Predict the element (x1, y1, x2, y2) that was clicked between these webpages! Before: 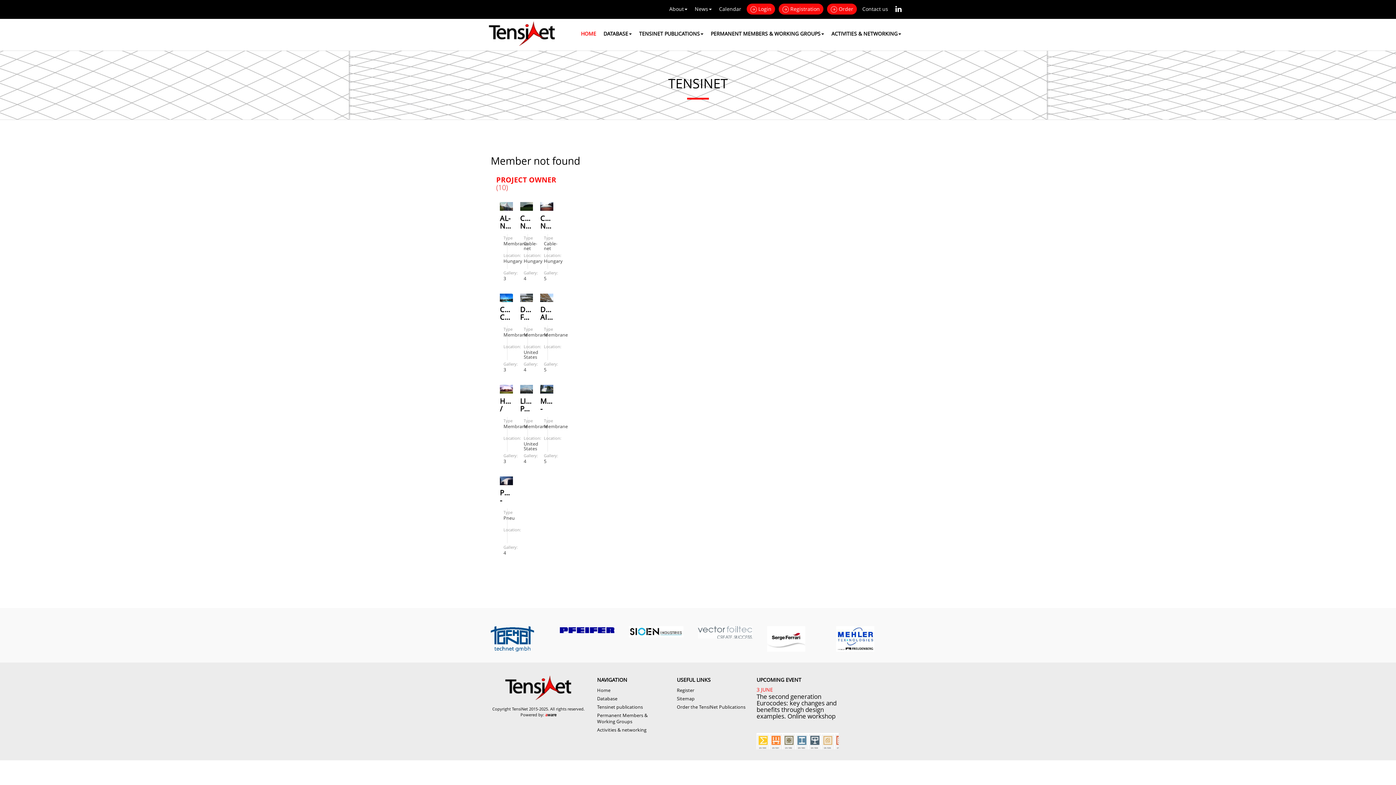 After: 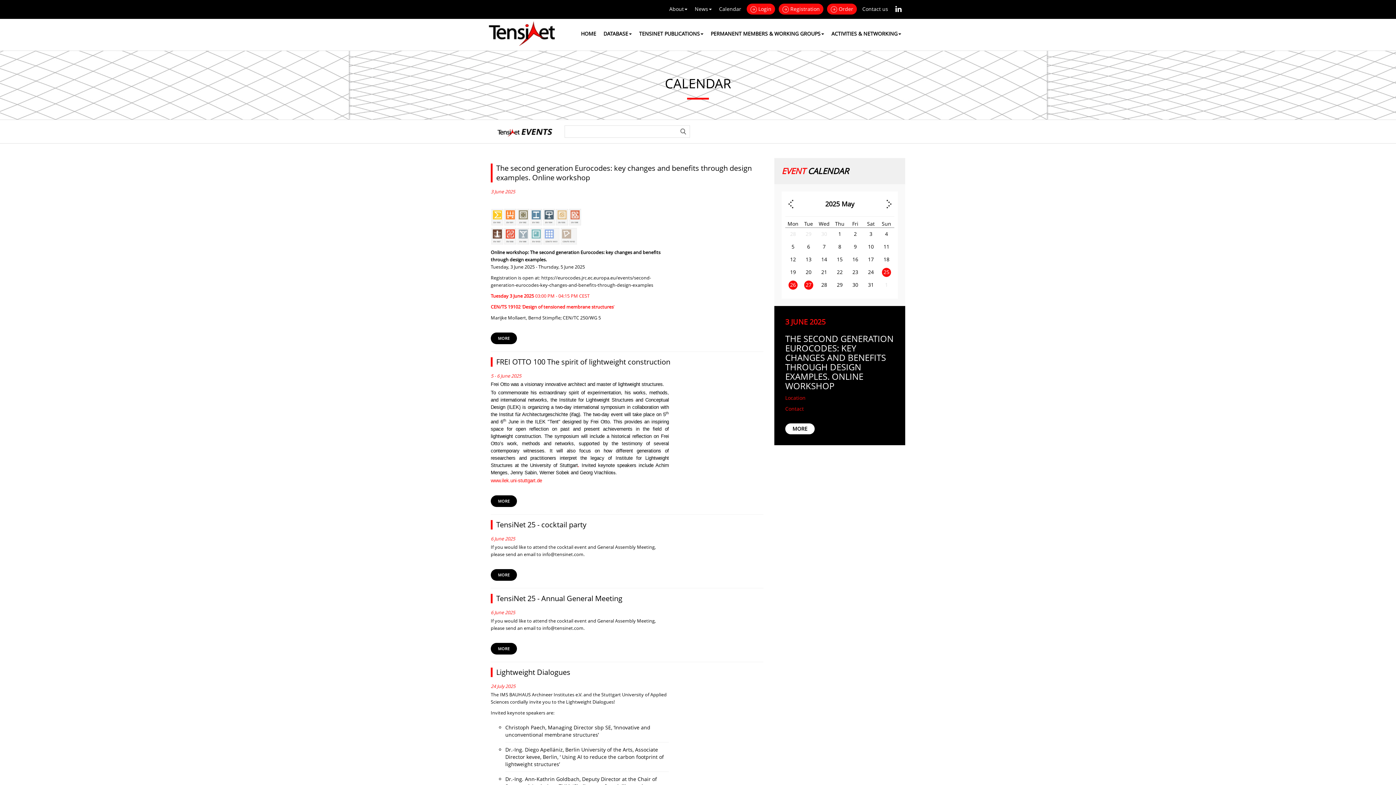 Action: label: Calendar bbox: (715, 3, 745, 14)